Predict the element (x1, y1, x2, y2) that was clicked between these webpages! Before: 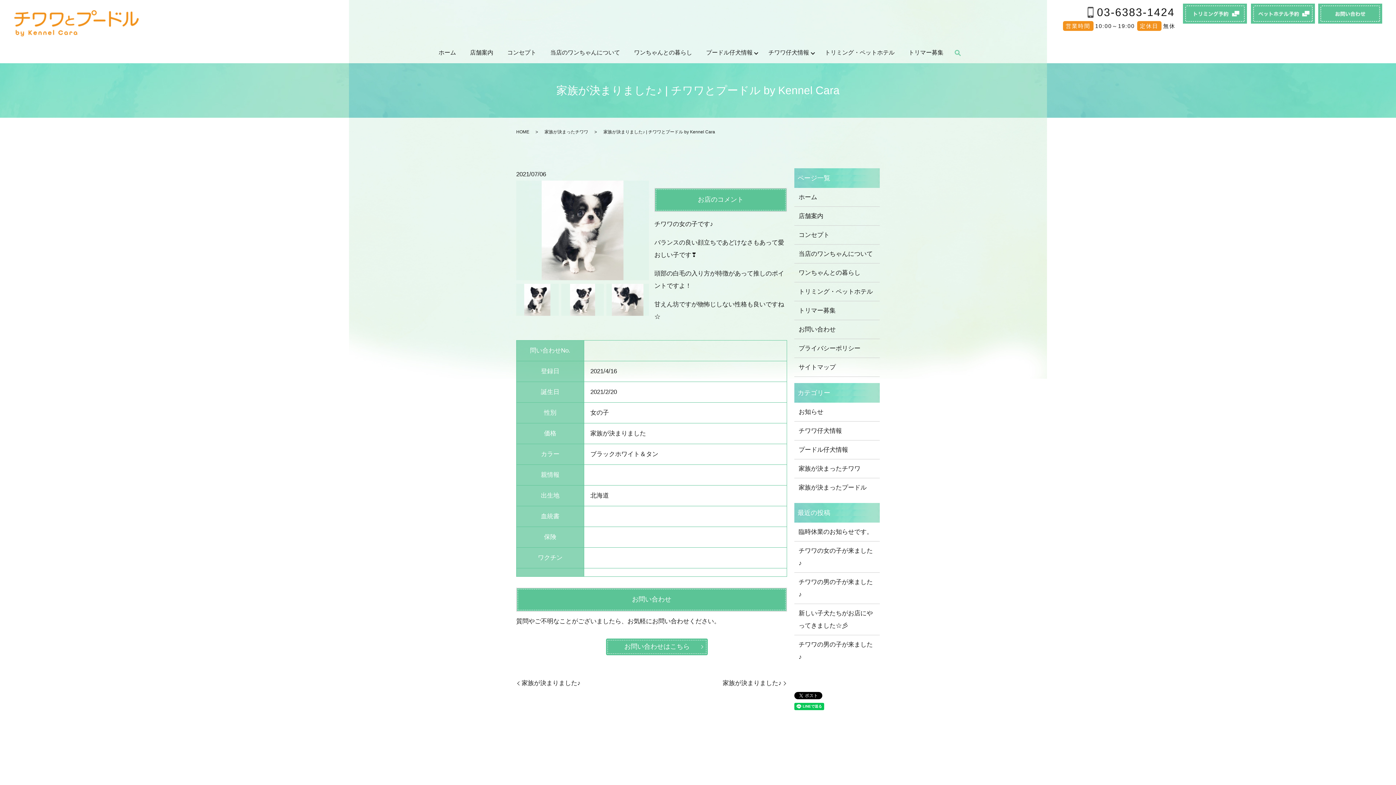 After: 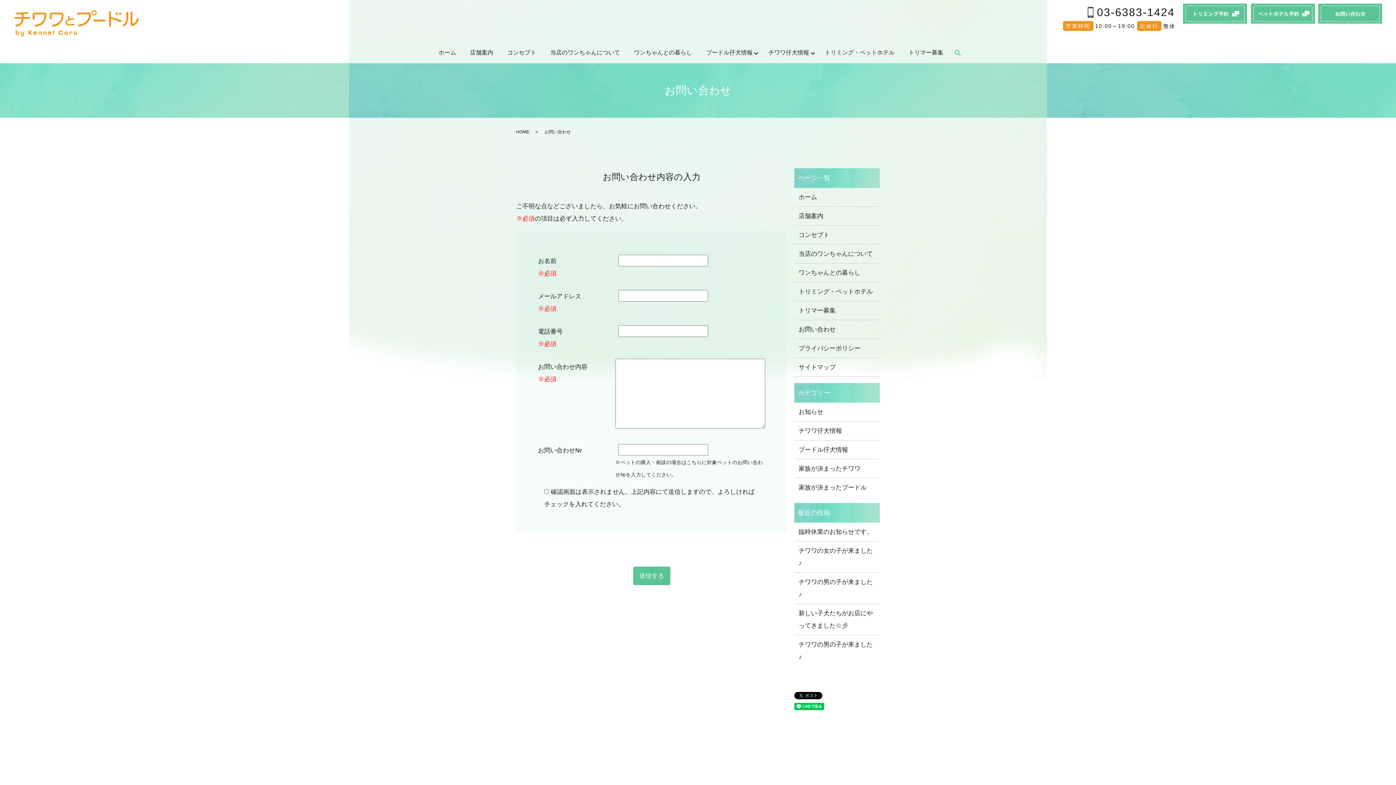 Action: bbox: (1318, 9, 1382, 16)